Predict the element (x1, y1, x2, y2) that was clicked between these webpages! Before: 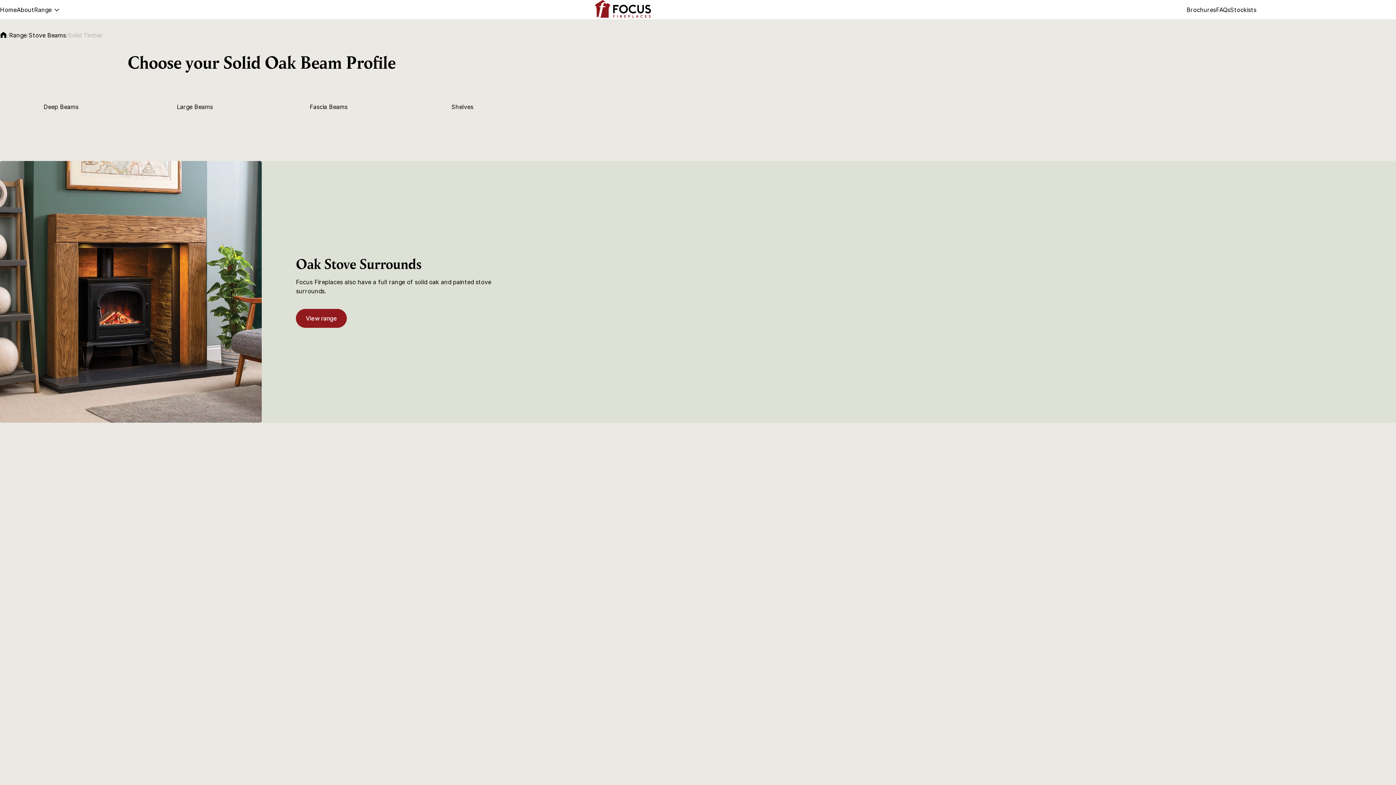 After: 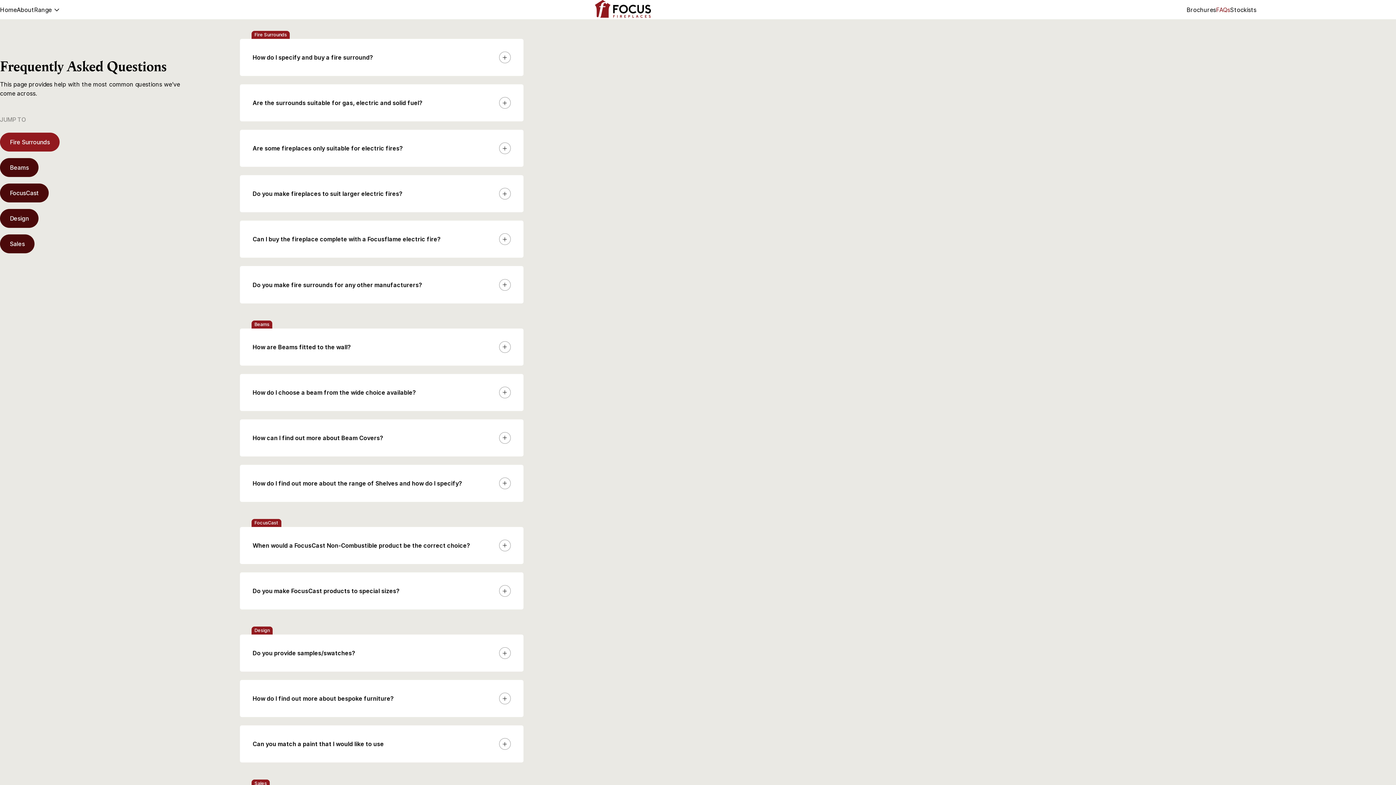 Action: bbox: (1216, 6, 1230, 13) label: FAQs